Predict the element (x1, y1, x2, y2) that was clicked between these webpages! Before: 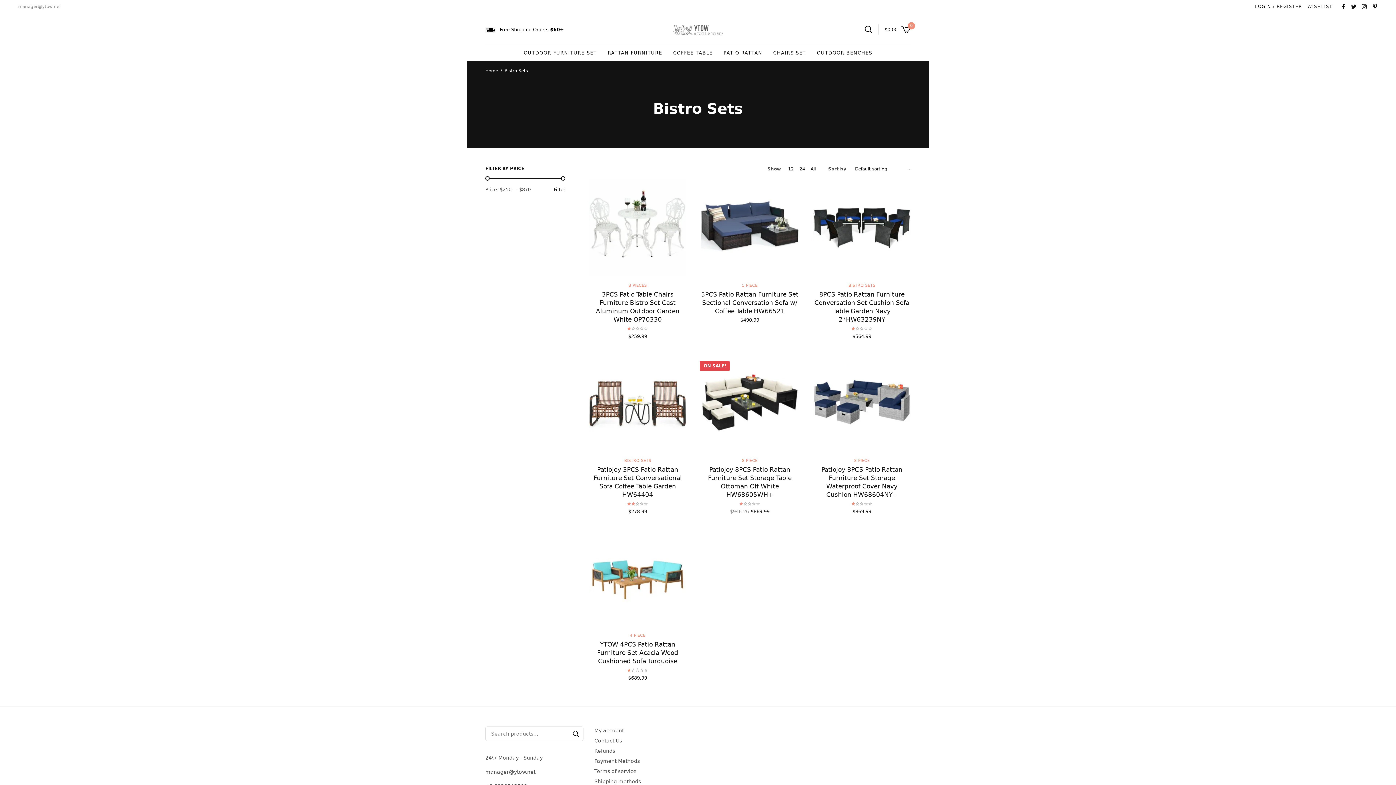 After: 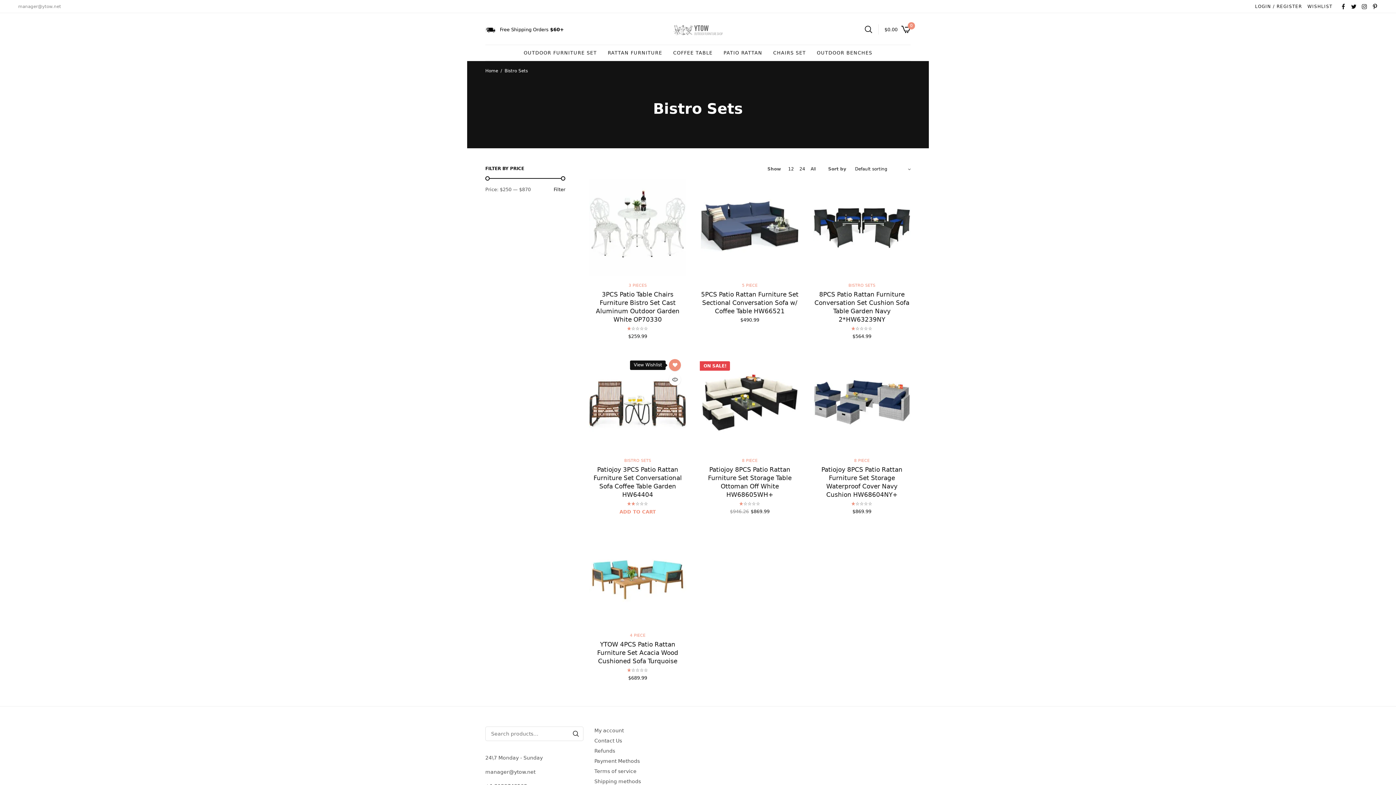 Action: bbox: (676, 359, 688, 371)